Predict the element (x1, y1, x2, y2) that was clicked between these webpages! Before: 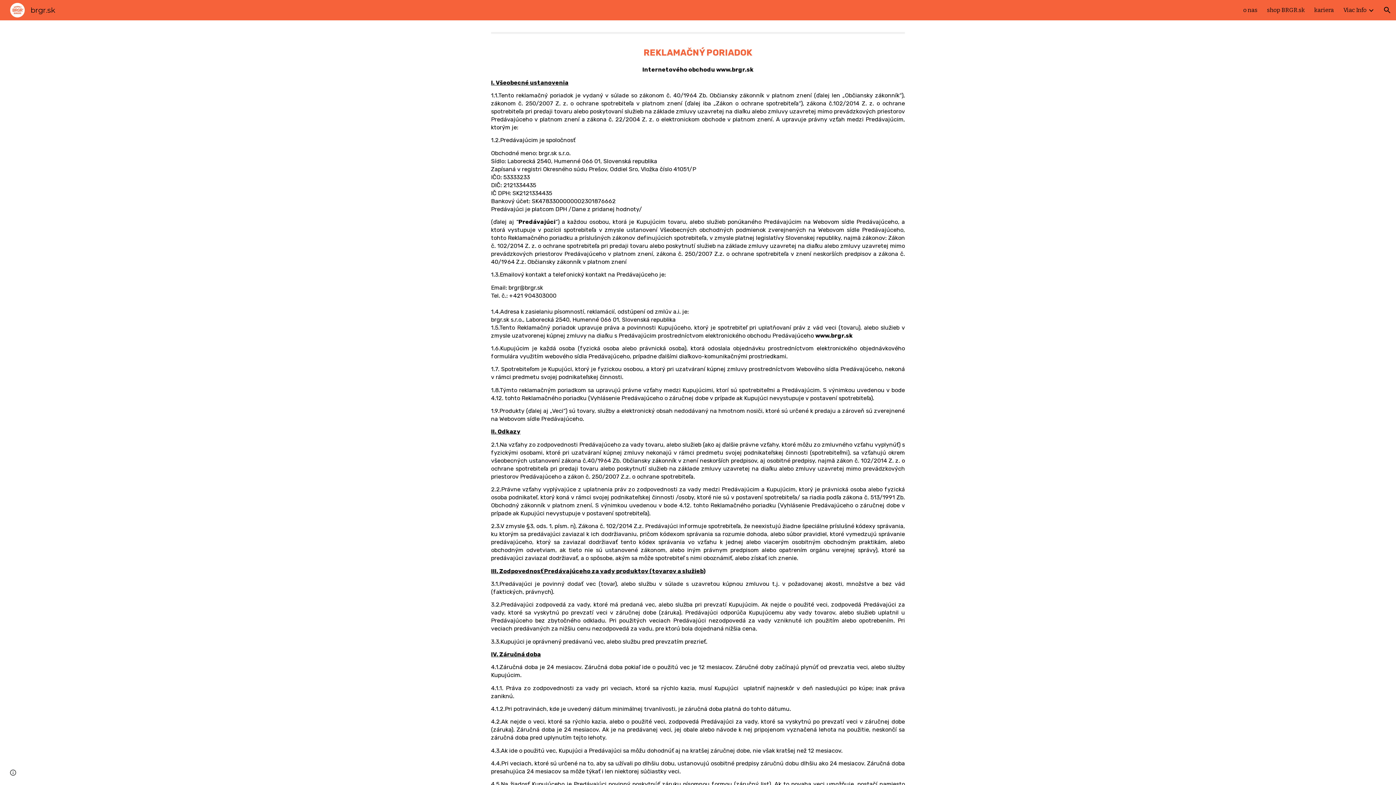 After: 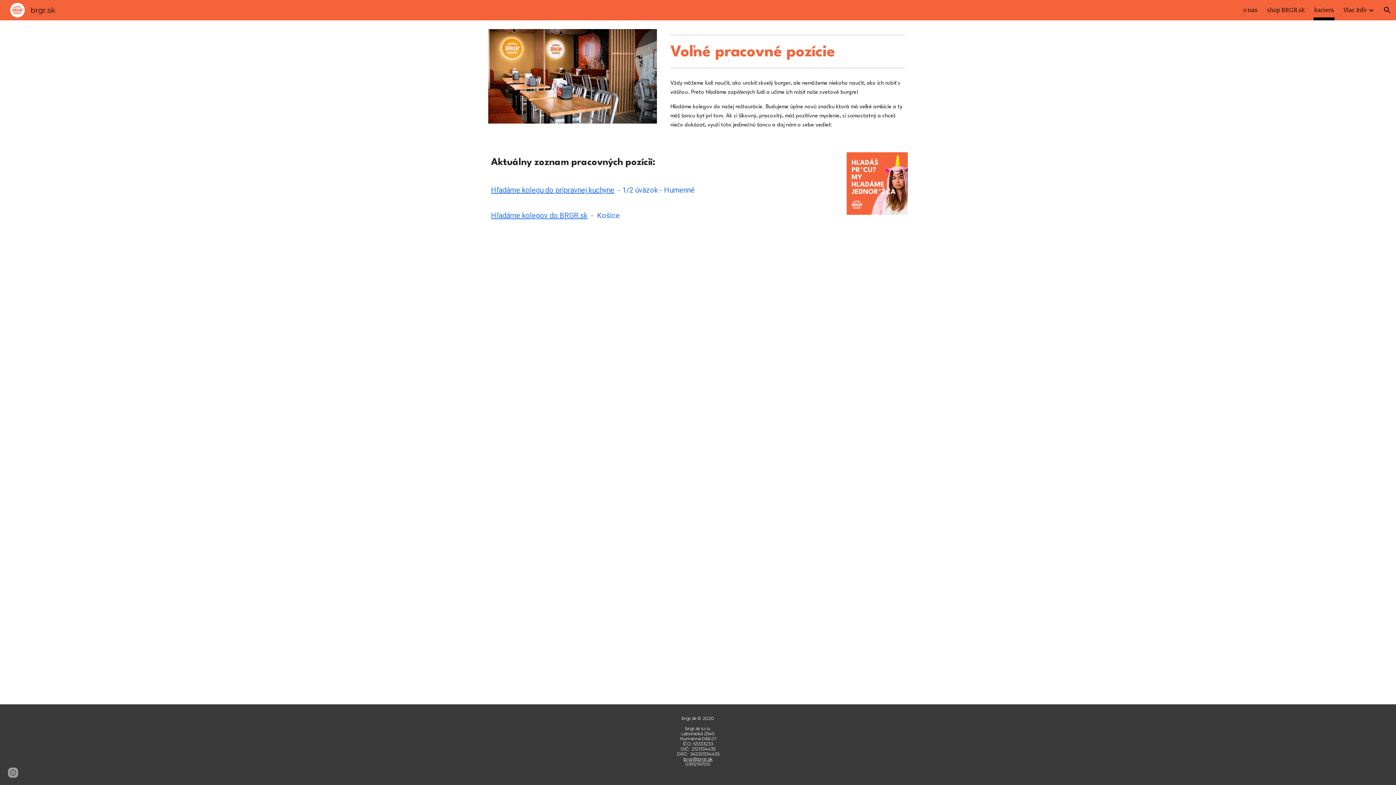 Action: label: kariera bbox: (1314, 5, 1334, 15)